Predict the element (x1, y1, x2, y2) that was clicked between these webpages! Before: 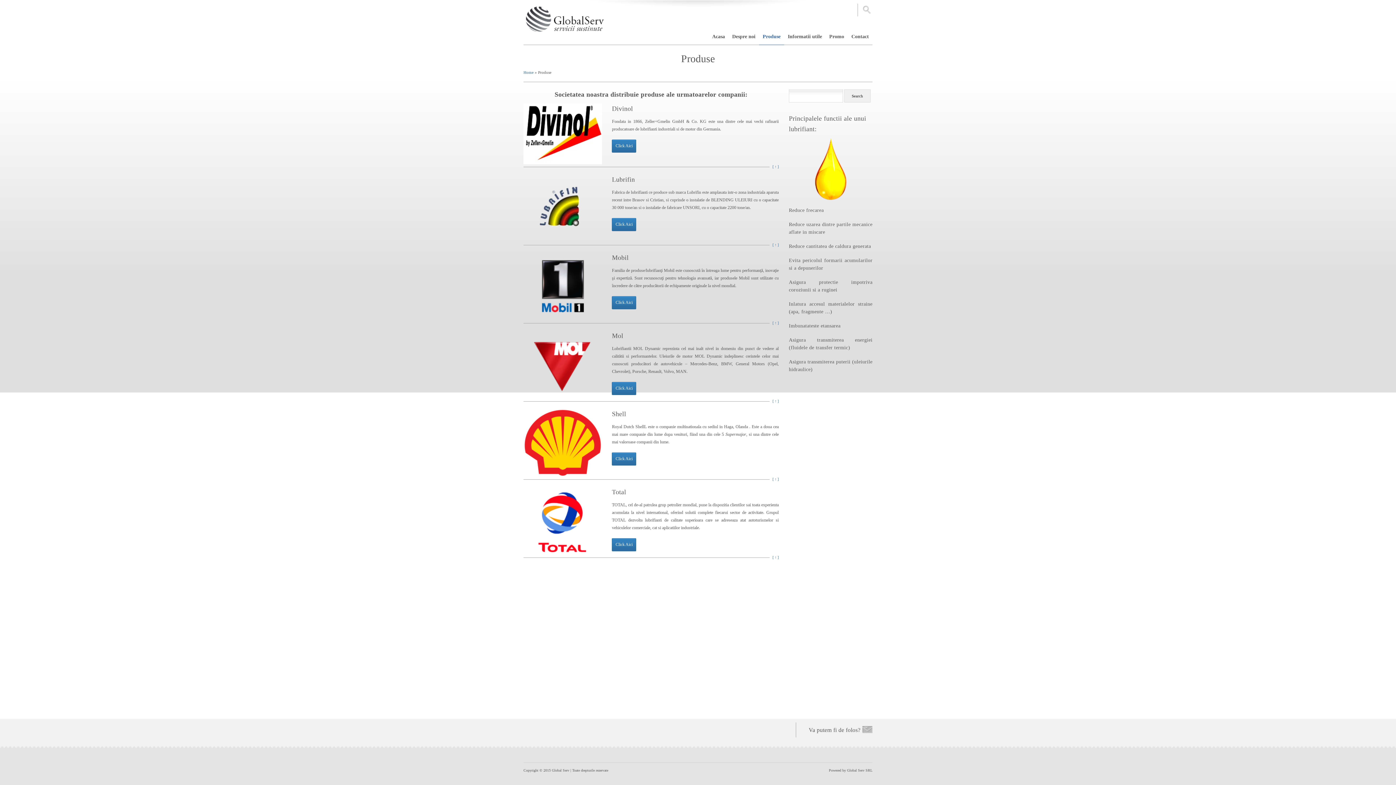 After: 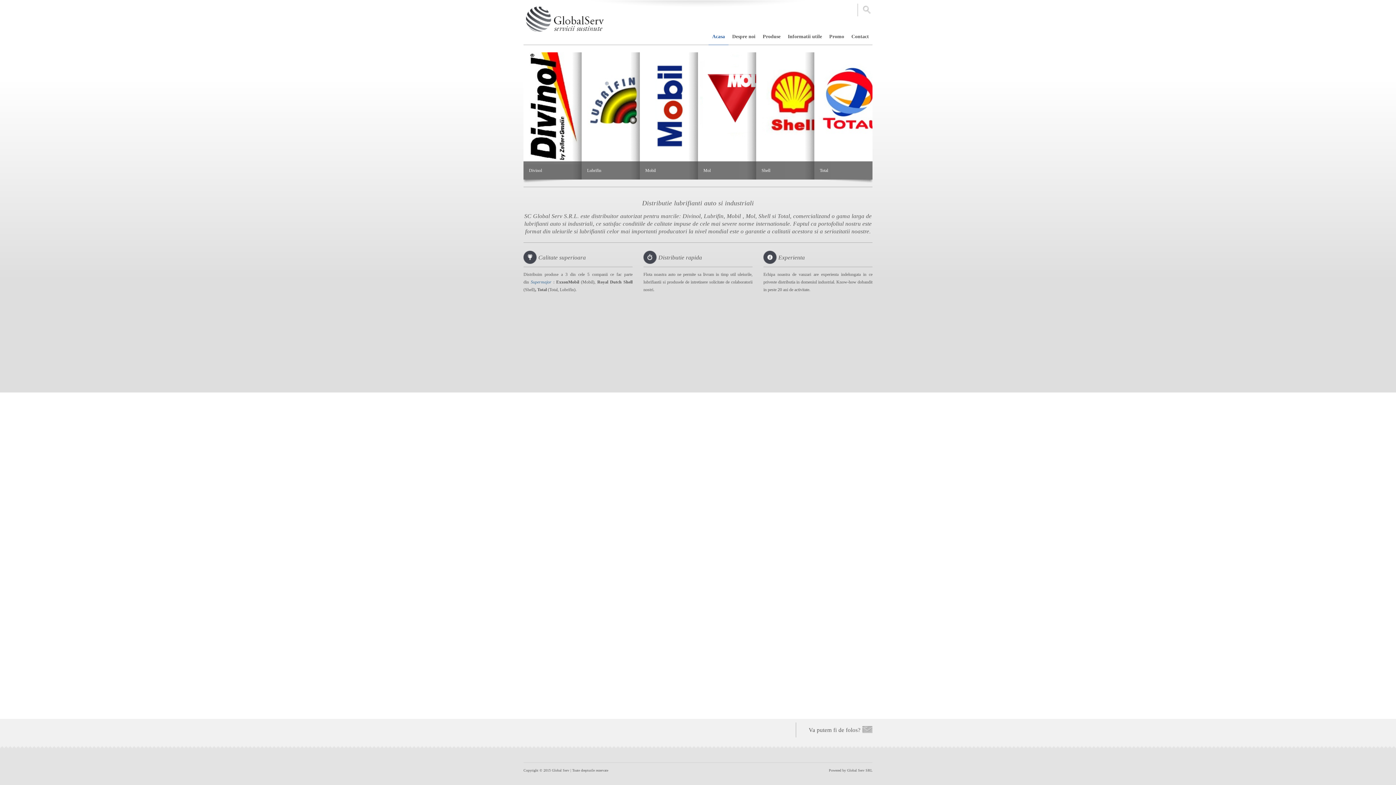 Action: bbox: (708, 33, 728, 46) label: Acasa